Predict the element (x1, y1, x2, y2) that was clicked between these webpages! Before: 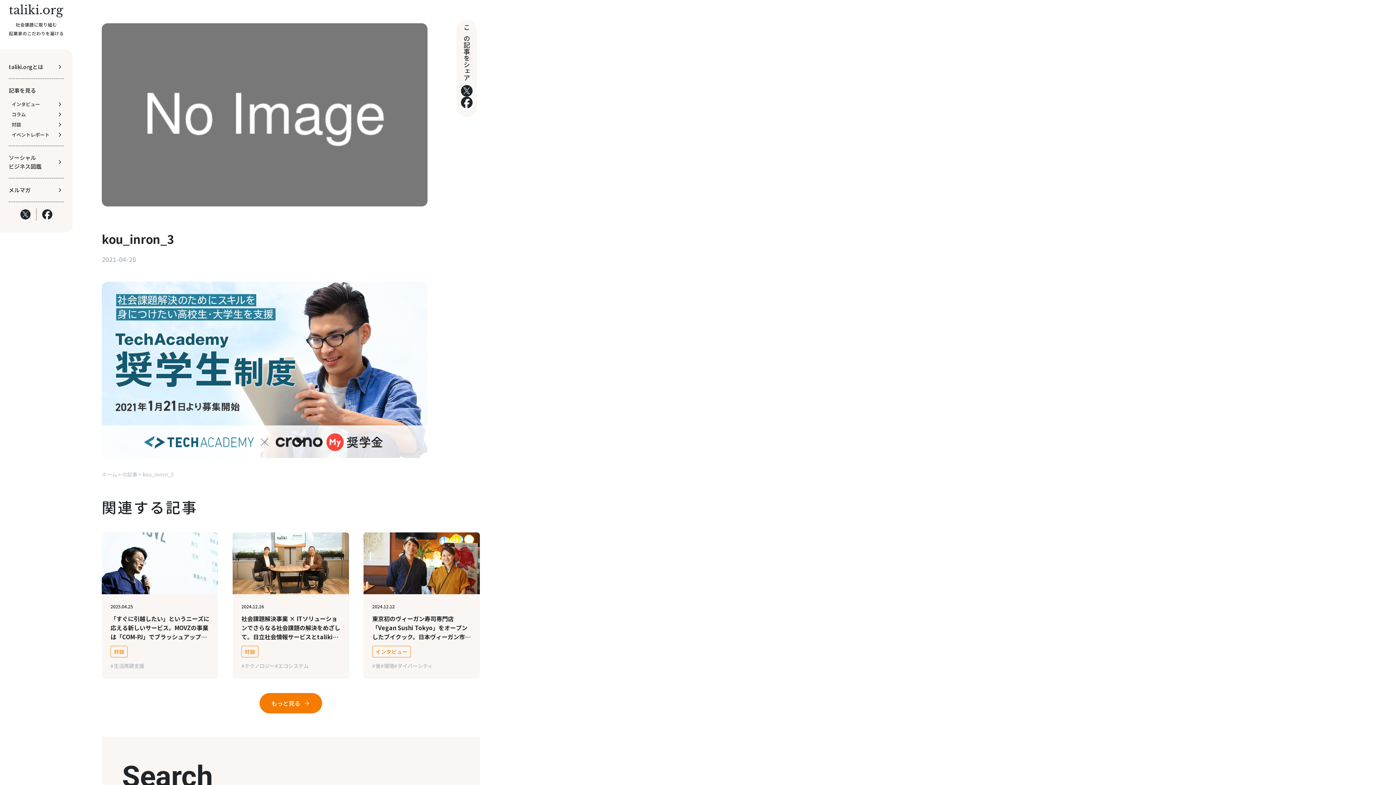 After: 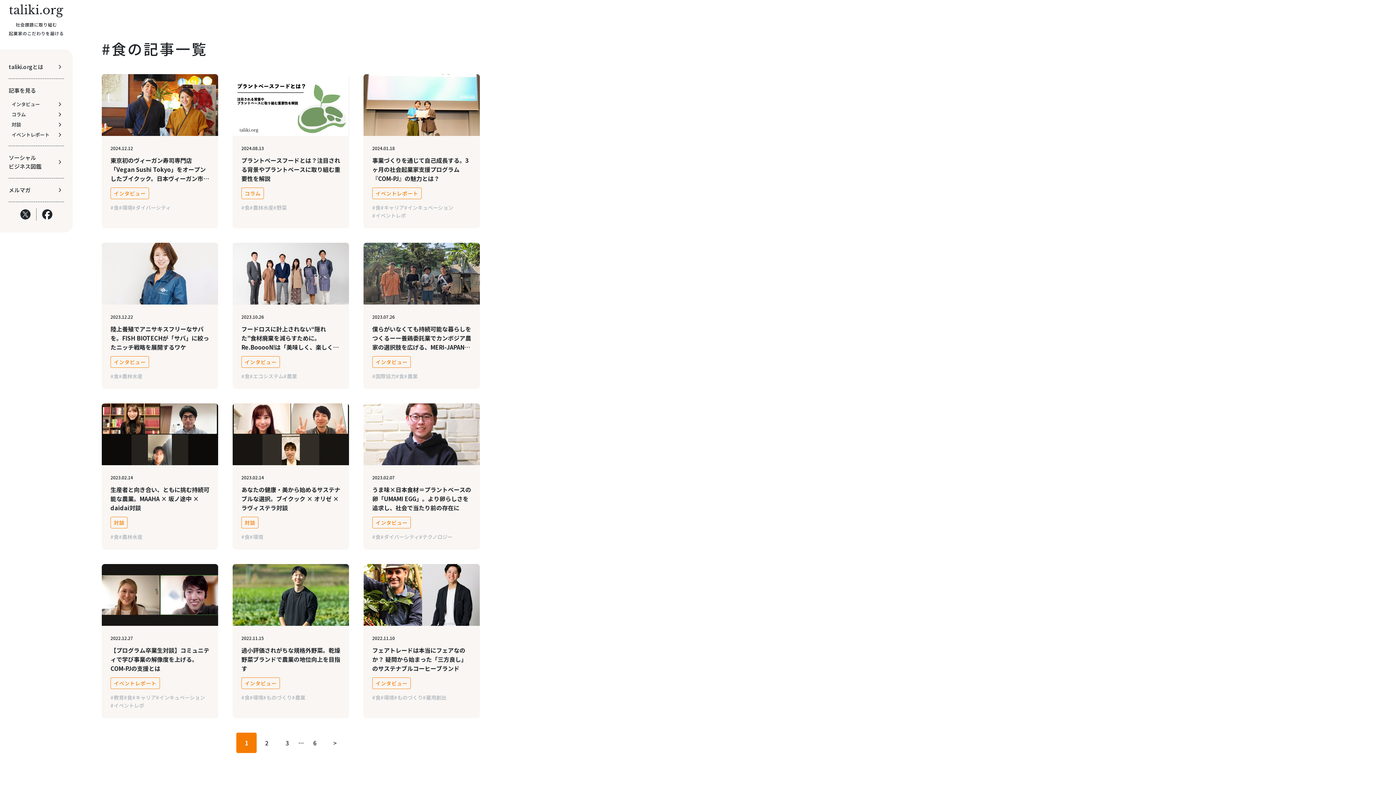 Action: label: #食 bbox: (372, 662, 380, 670)